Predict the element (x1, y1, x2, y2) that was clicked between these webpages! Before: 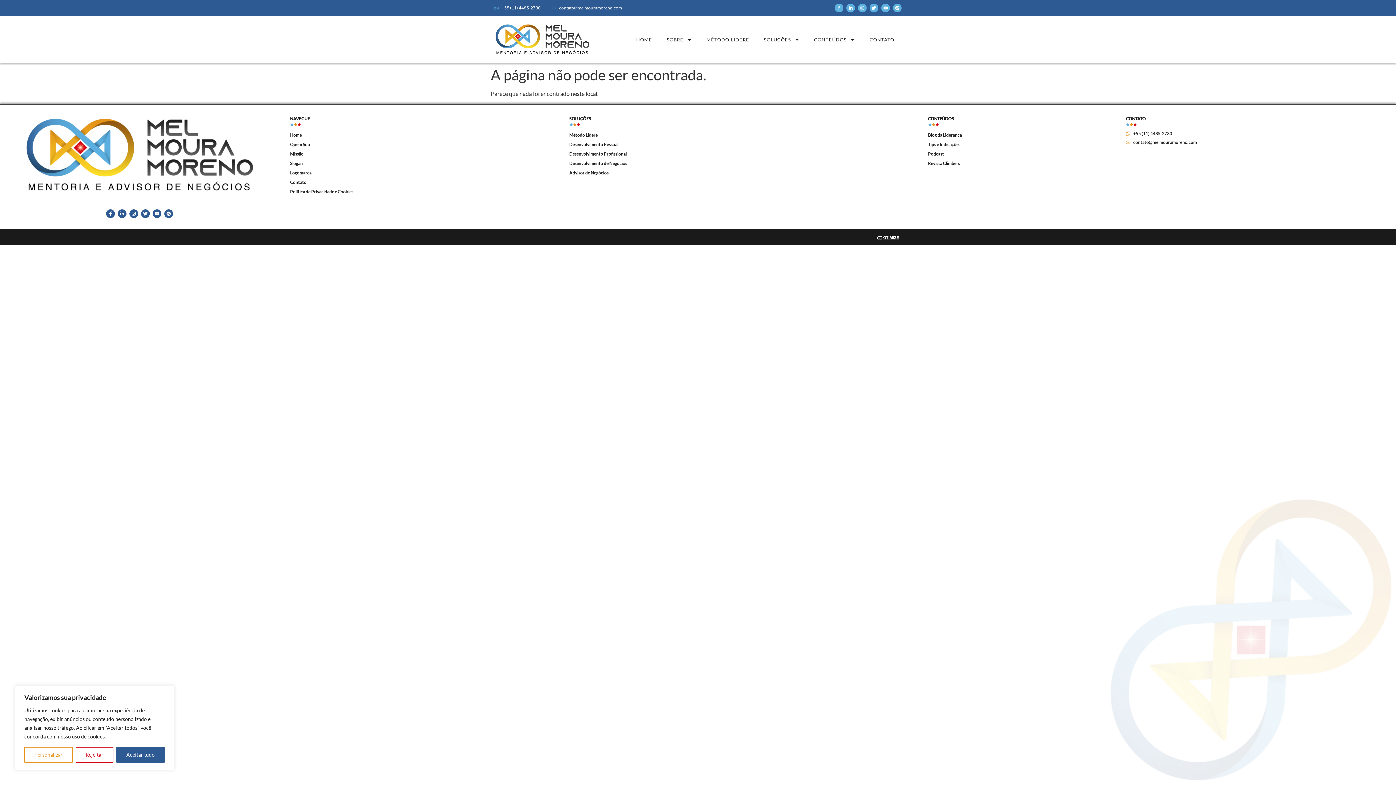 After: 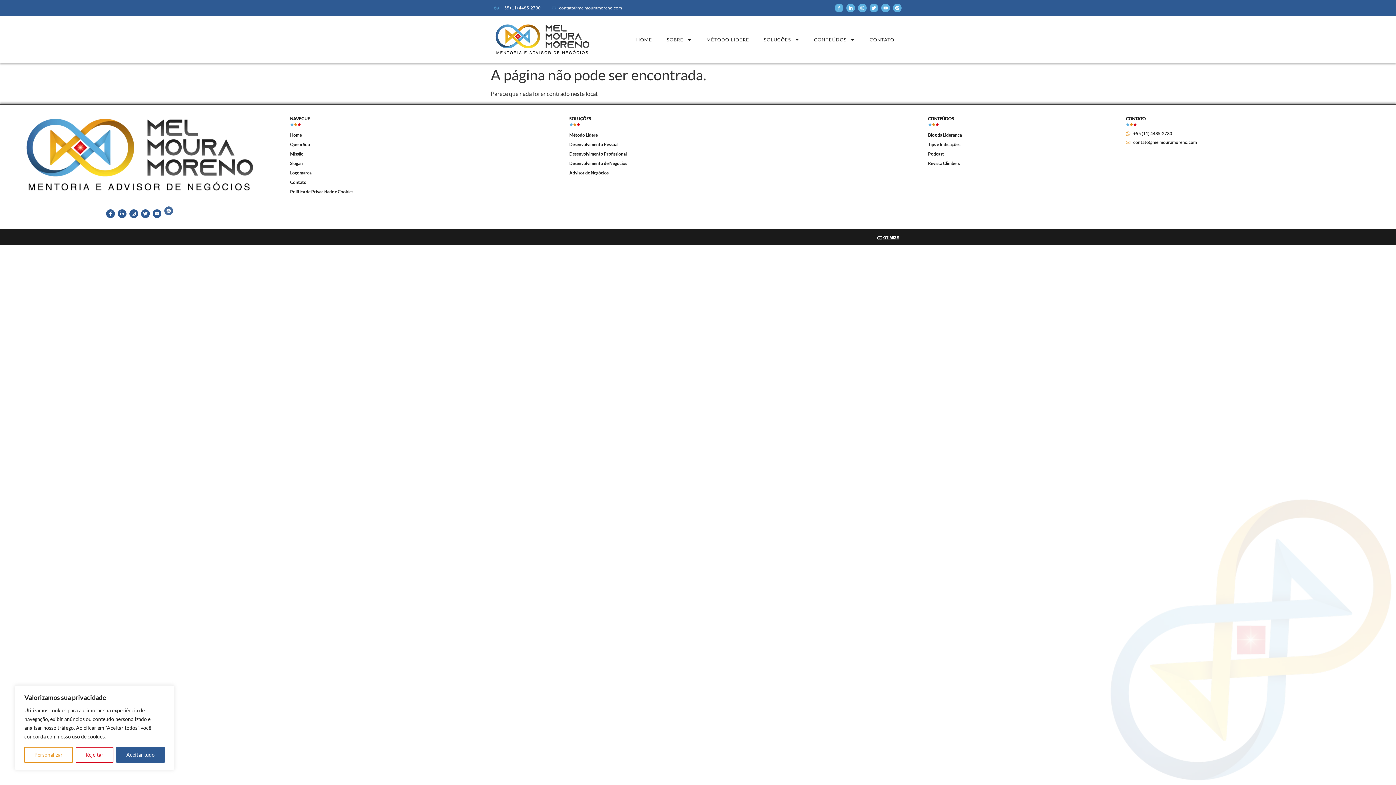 Action: bbox: (164, 209, 173, 218) label: Spotify